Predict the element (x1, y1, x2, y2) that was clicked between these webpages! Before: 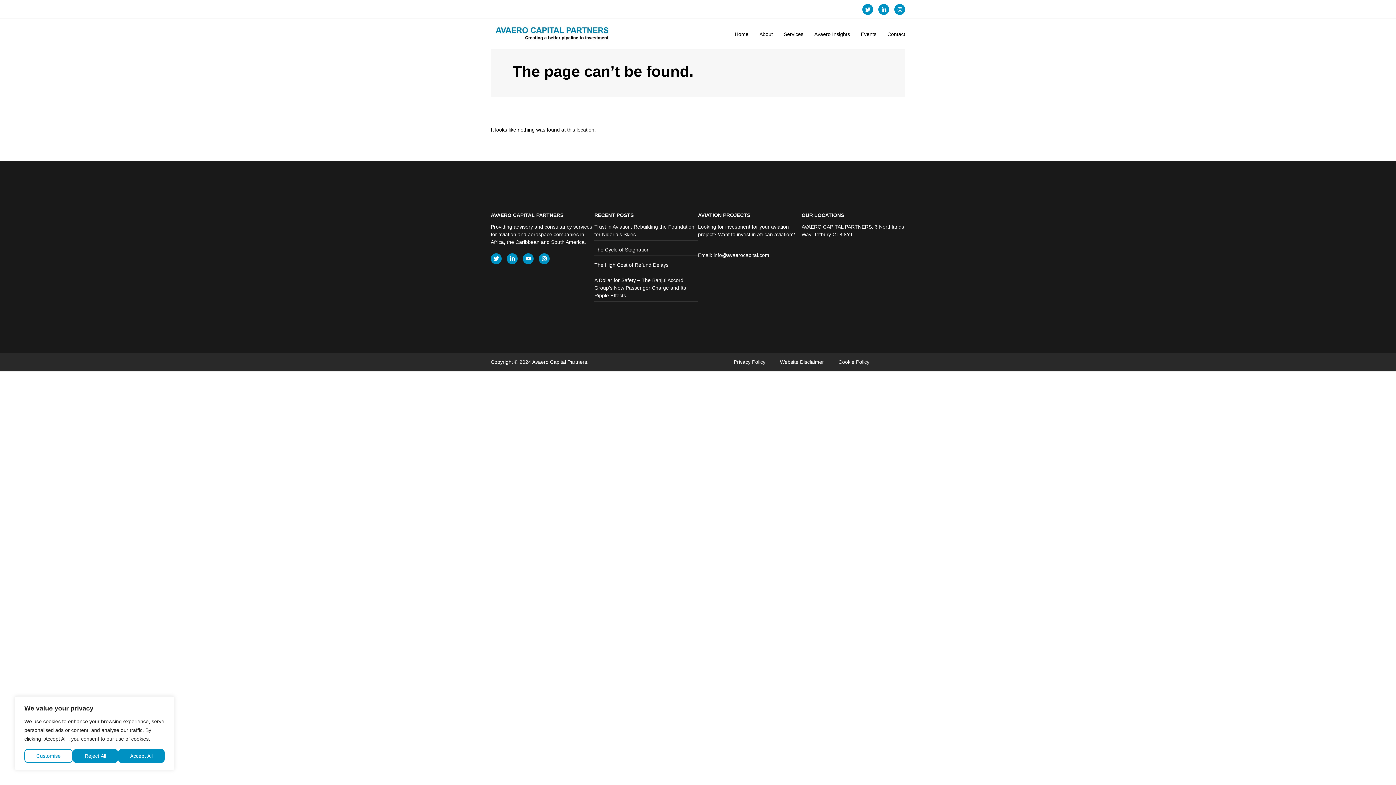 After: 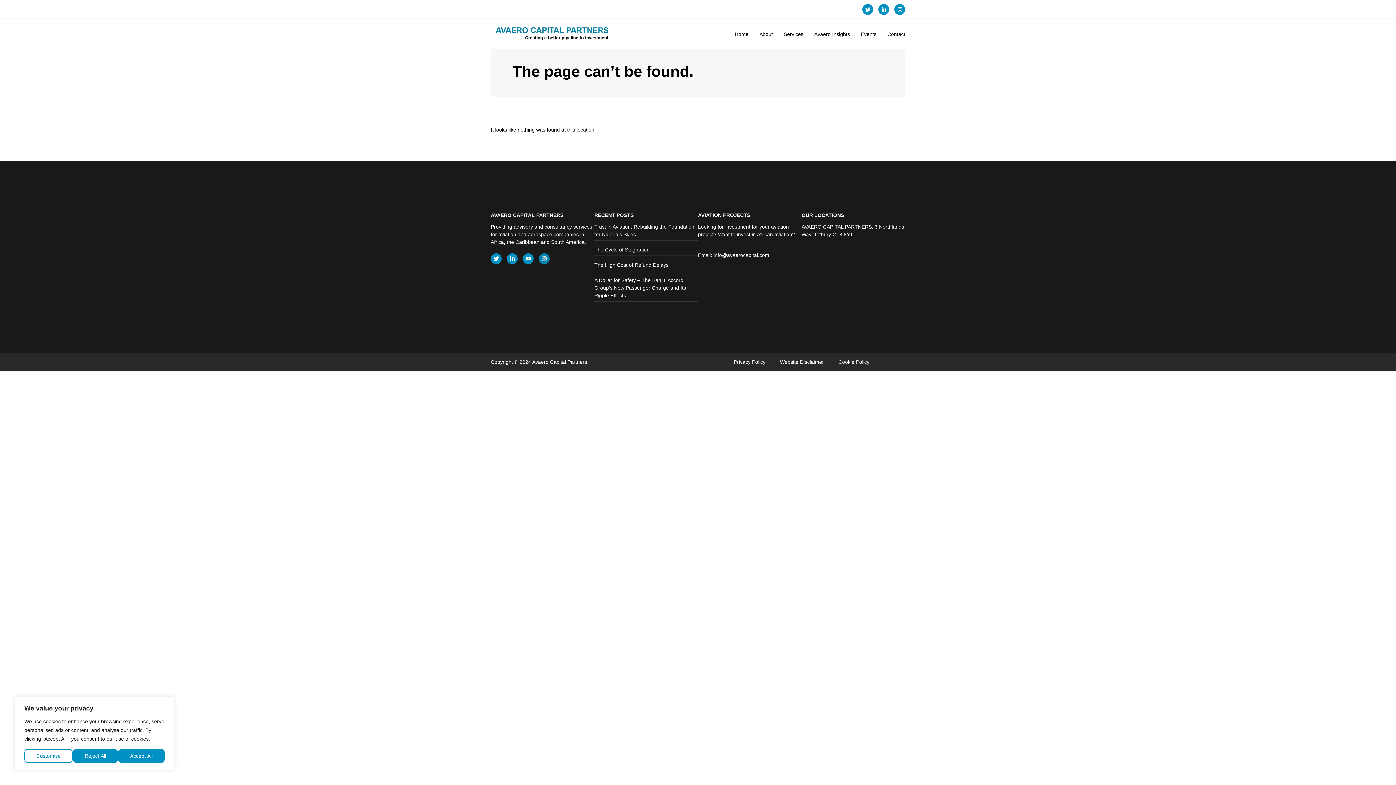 Action: label: Instagram bbox: (538, 253, 549, 264)